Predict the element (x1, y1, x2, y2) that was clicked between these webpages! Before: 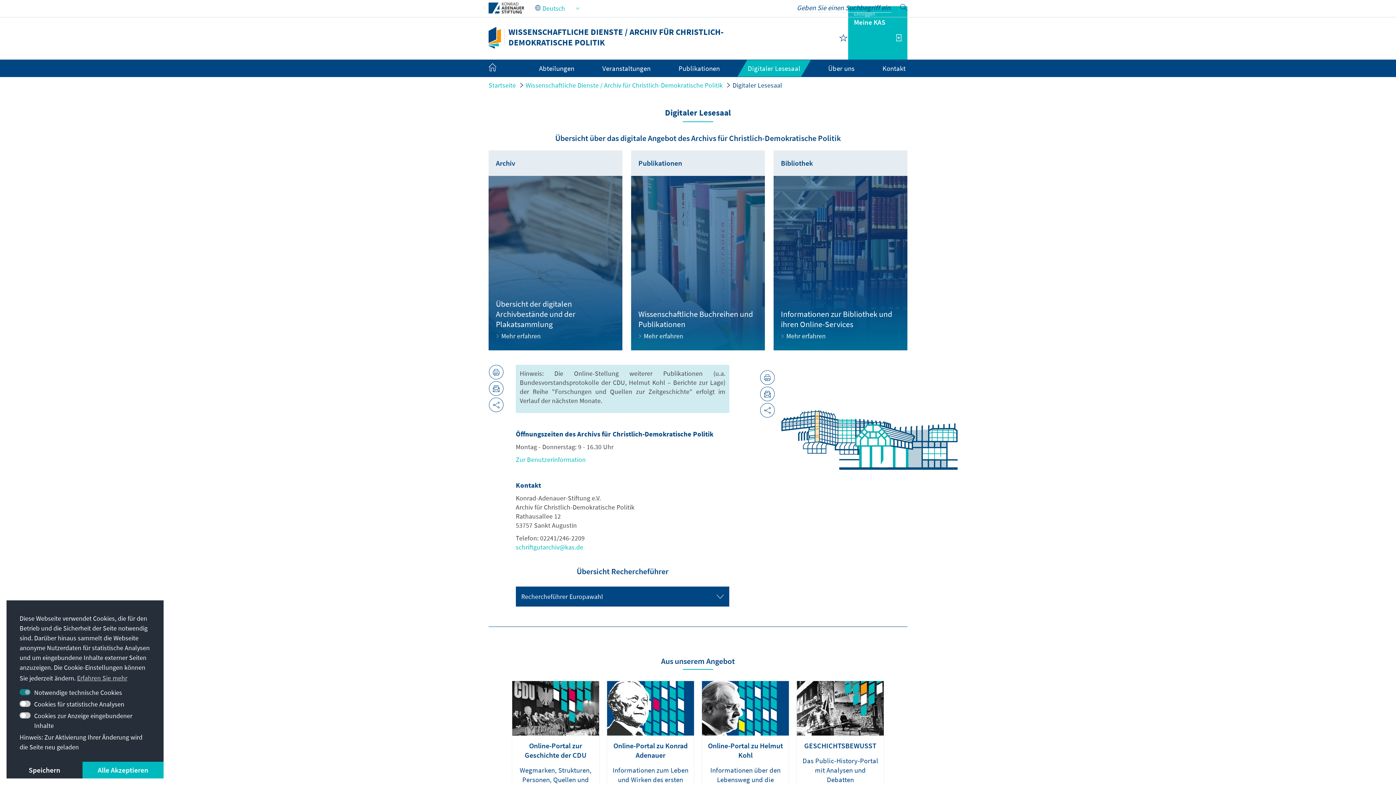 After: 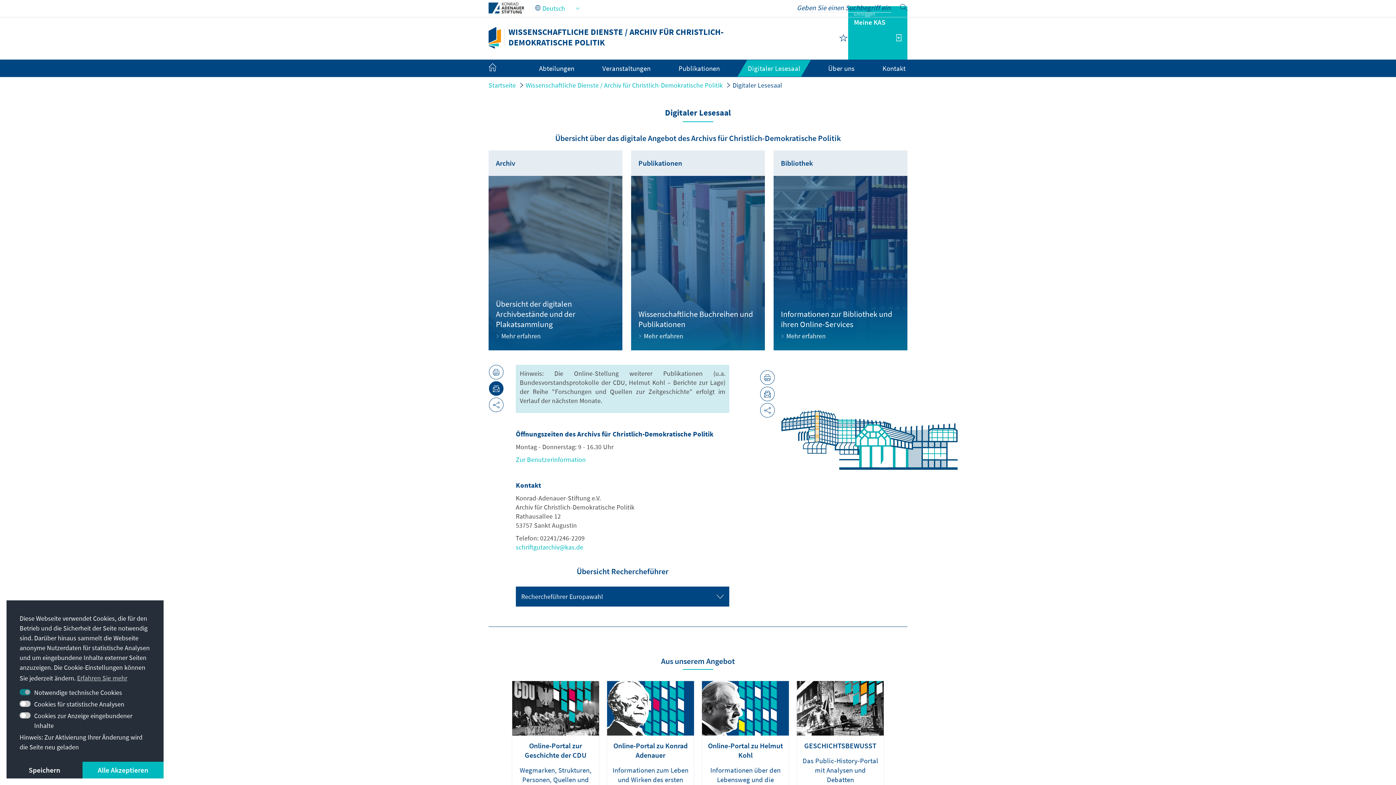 Action: bbox: (489, 381, 503, 396)